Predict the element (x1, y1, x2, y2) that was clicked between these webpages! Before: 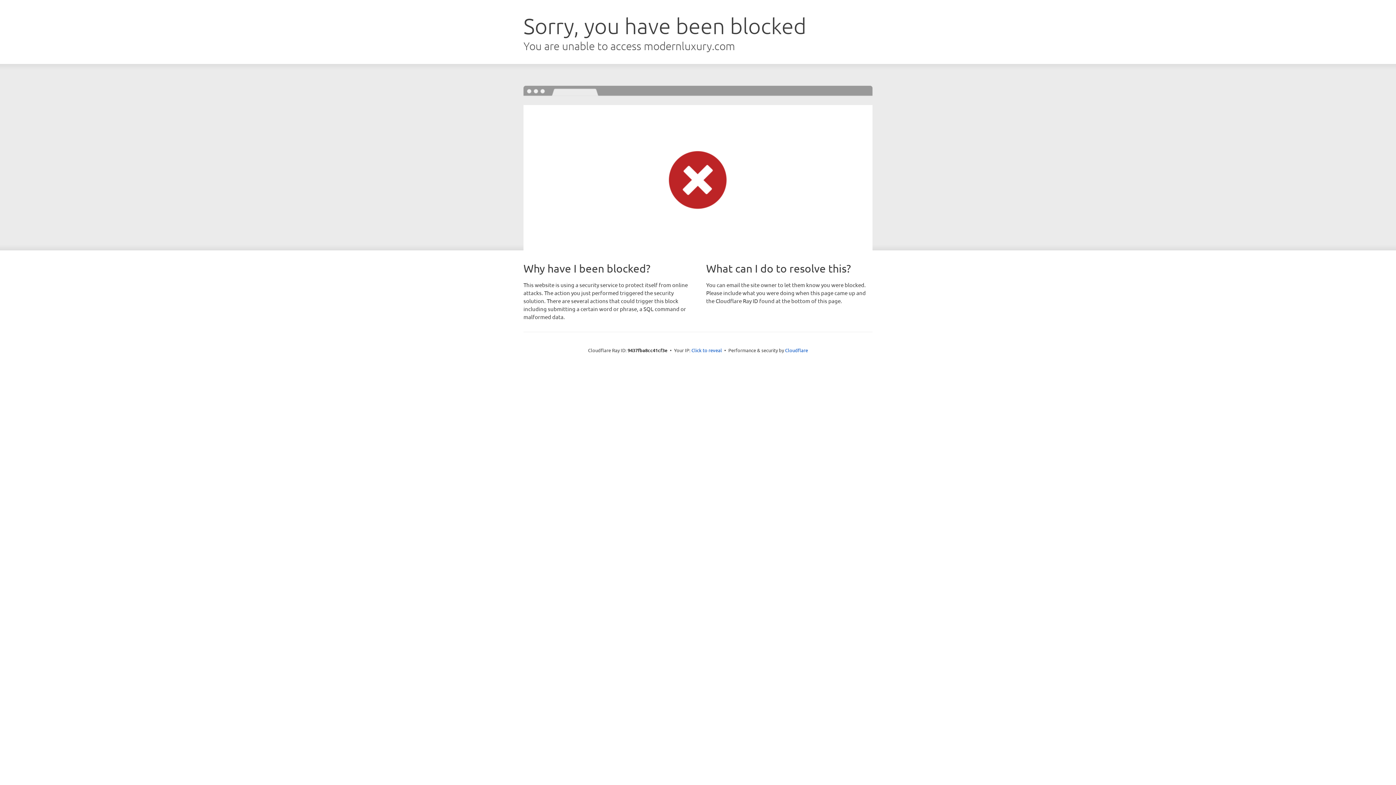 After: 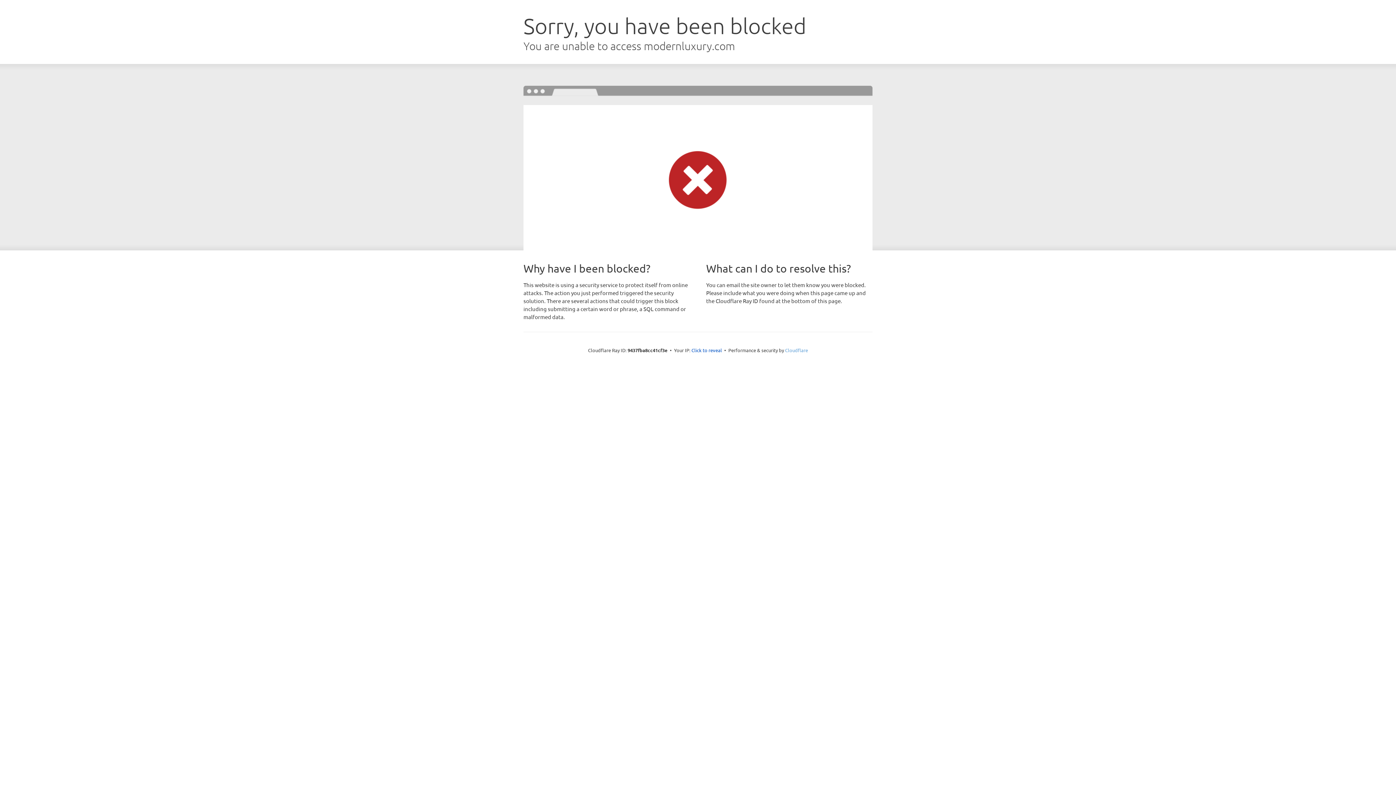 Action: label: Cloudflare bbox: (785, 347, 808, 353)